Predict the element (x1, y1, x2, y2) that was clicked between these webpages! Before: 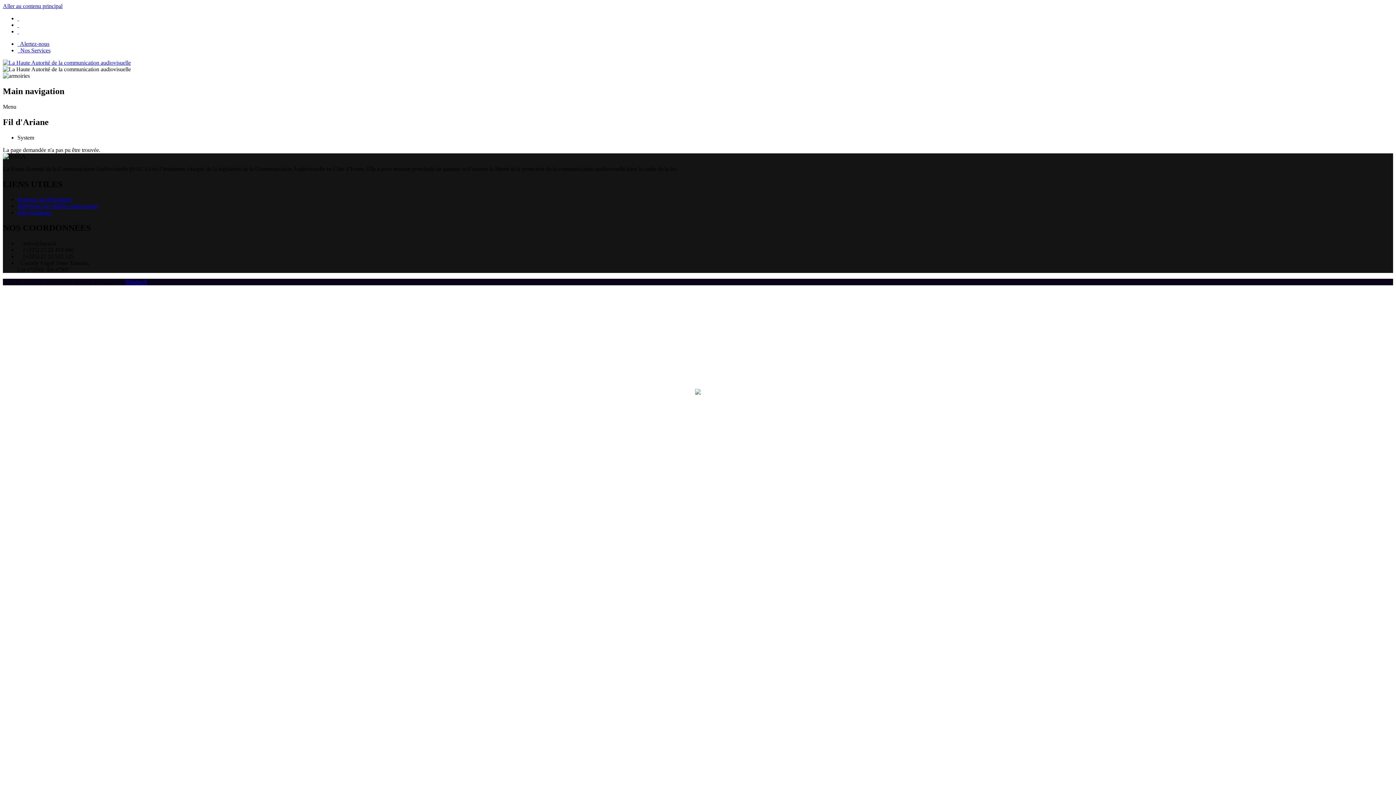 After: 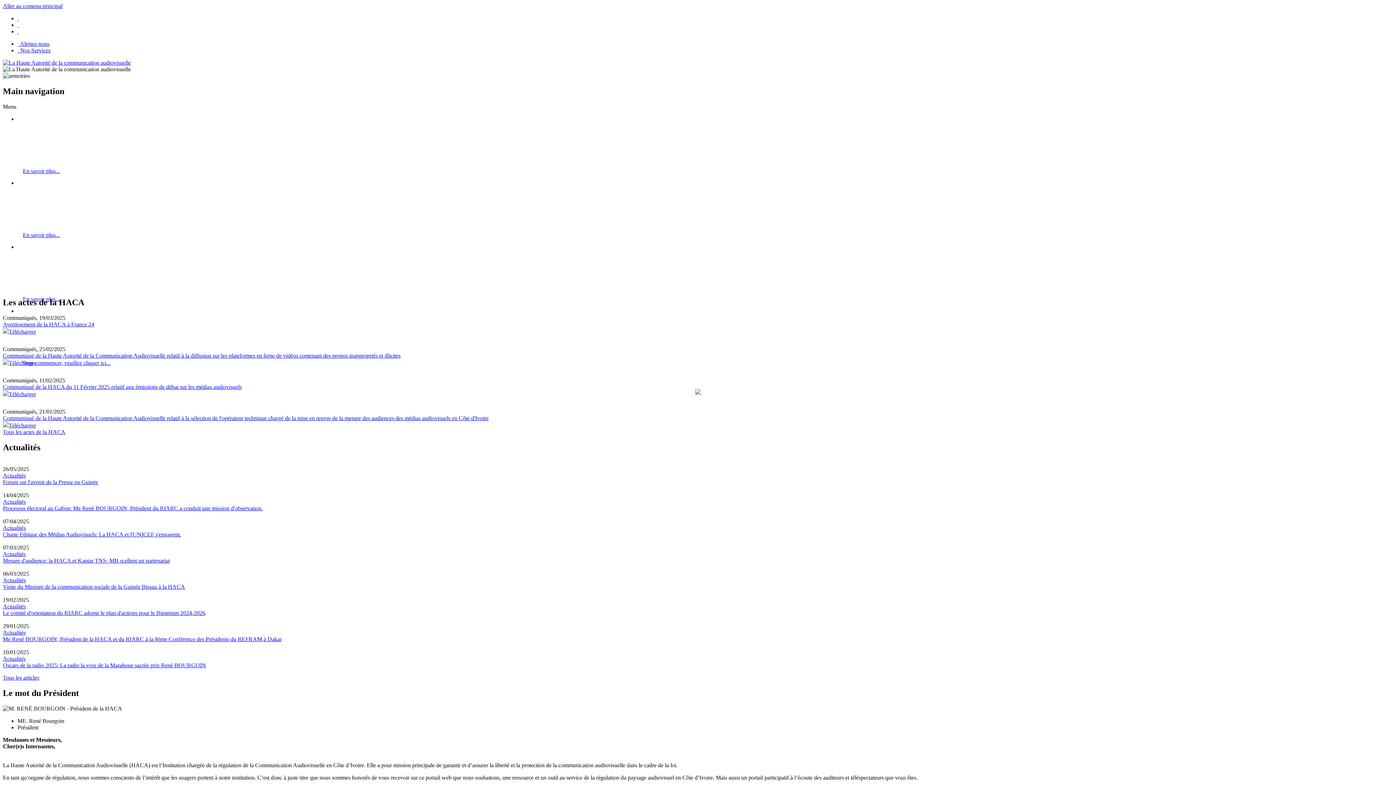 Action: bbox: (2, 59, 130, 65)